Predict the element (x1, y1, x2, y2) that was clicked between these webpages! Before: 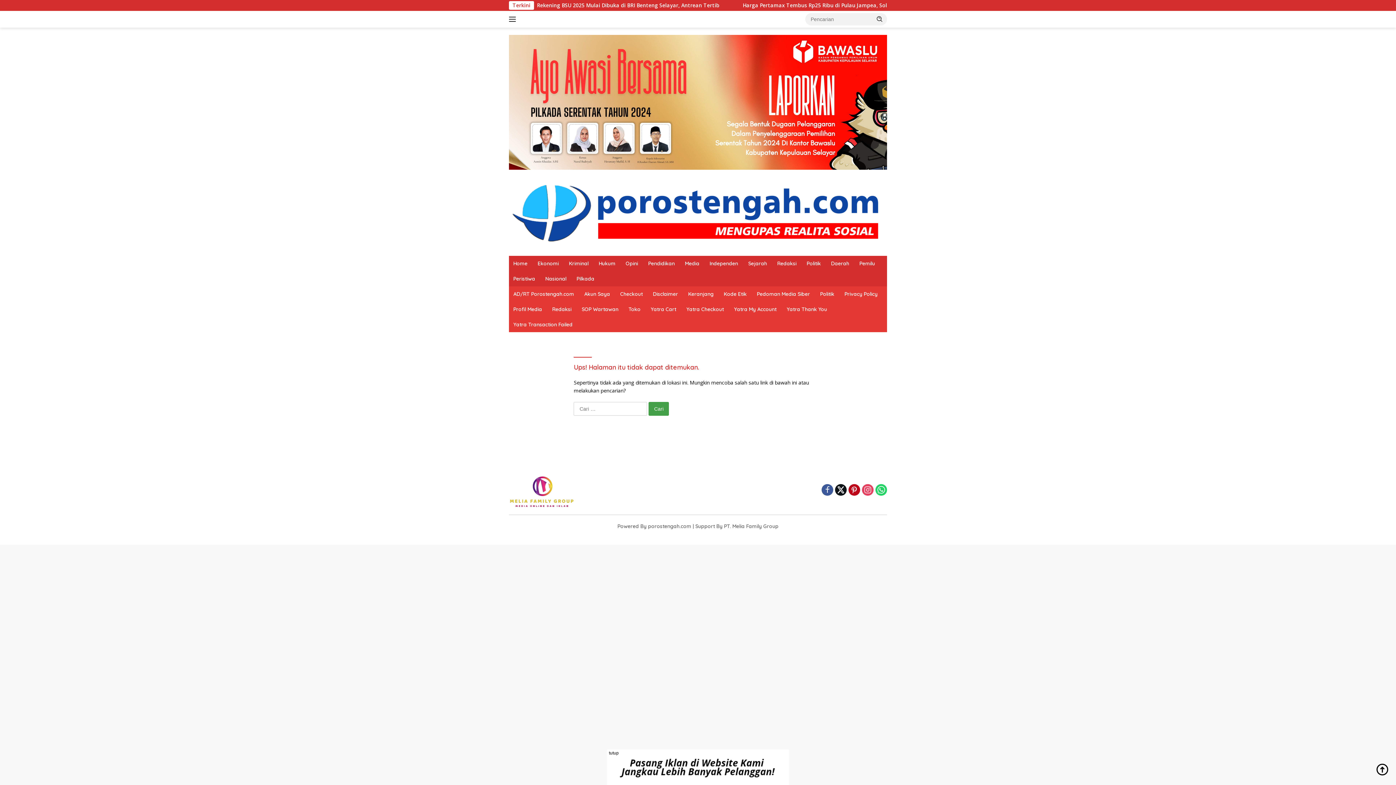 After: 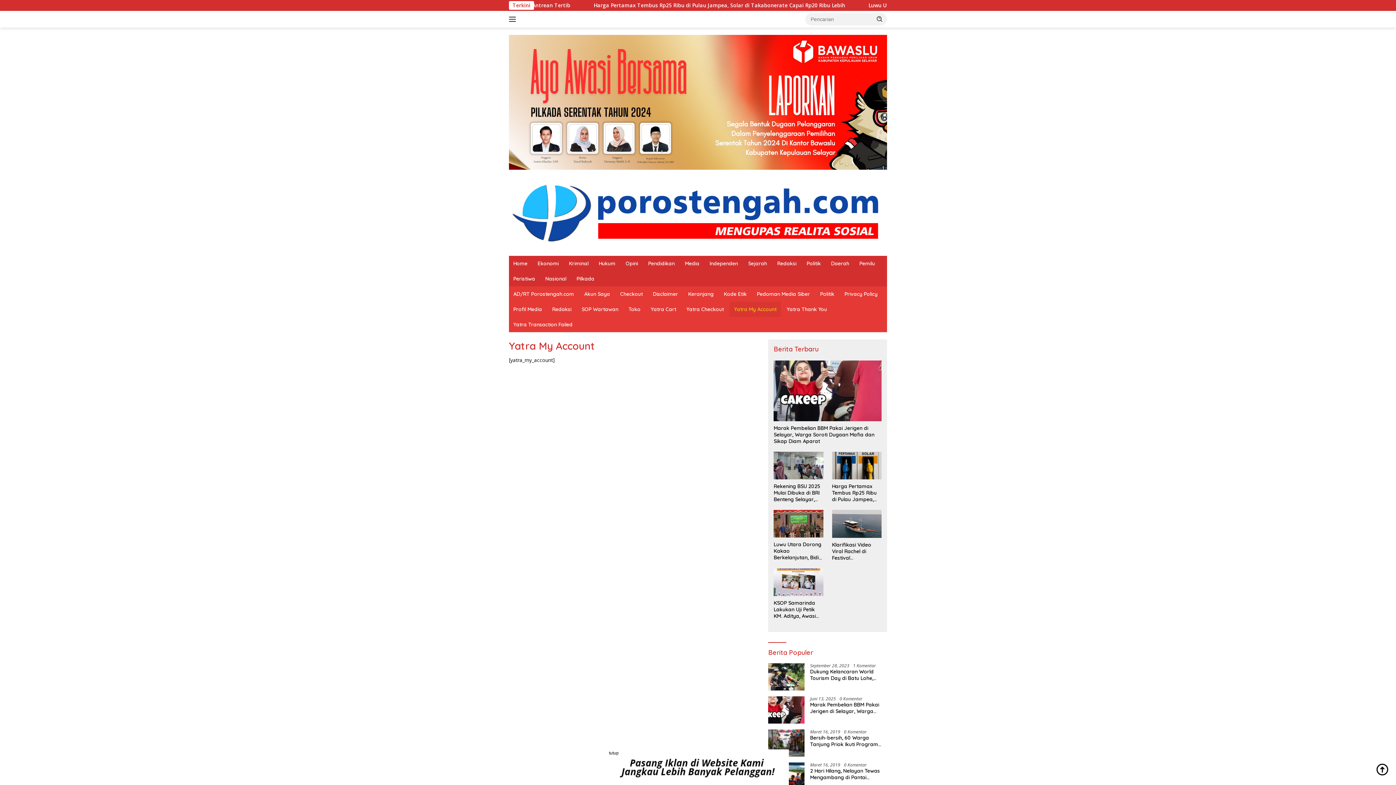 Action: bbox: (729, 301, 781, 316) label: Yatra My Account